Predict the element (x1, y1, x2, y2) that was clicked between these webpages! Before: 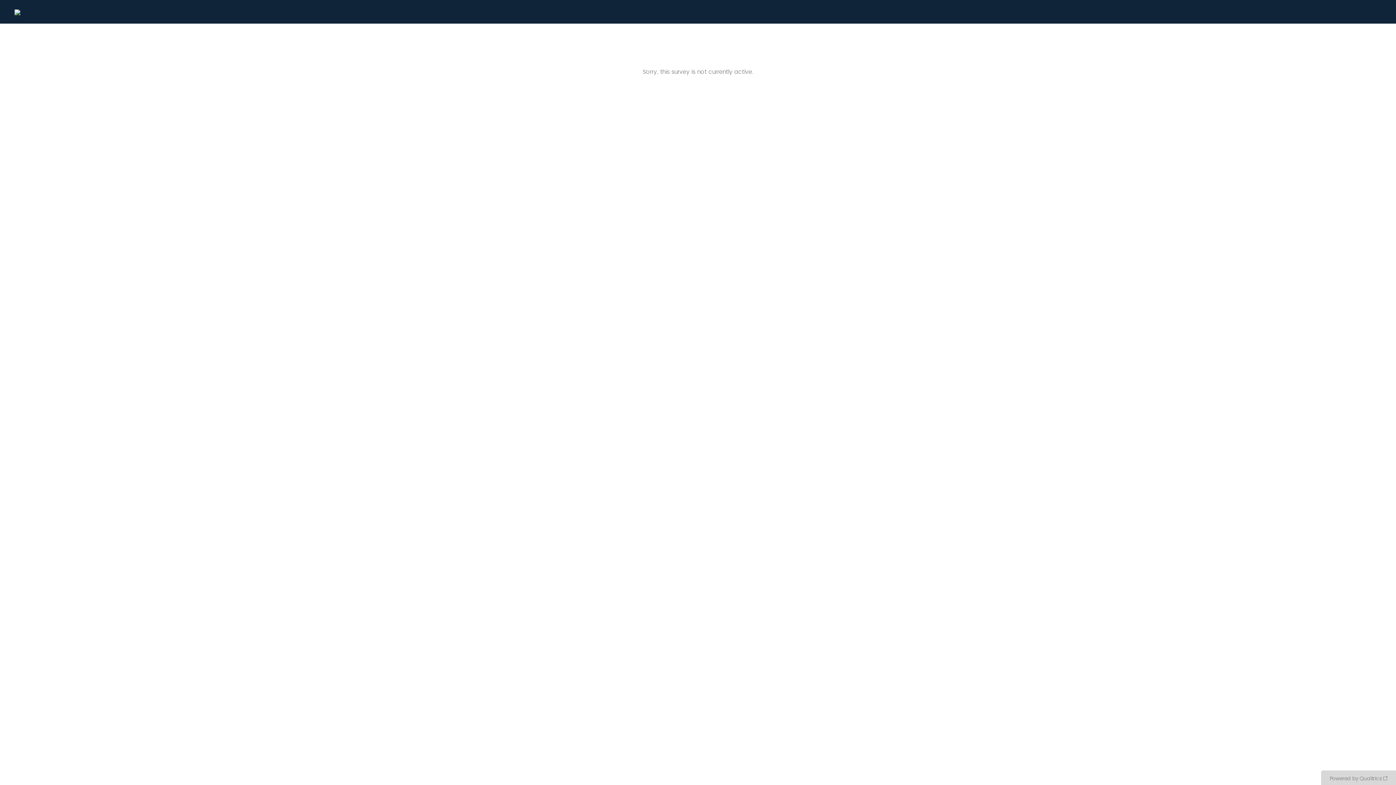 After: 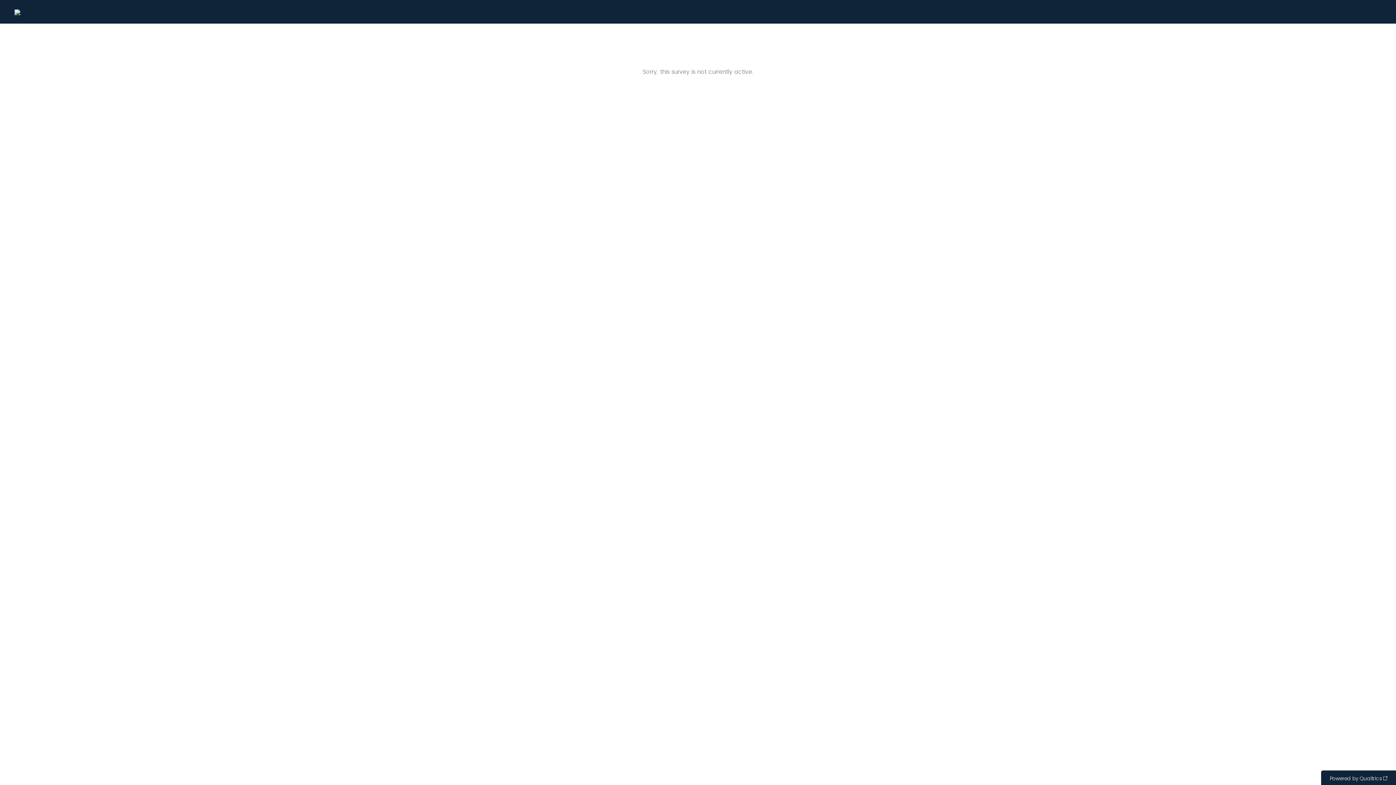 Action: label: Powered by Qualtrics: Learn more about Qualtrics in a new tab bbox: (1321, 770, 1396, 785)